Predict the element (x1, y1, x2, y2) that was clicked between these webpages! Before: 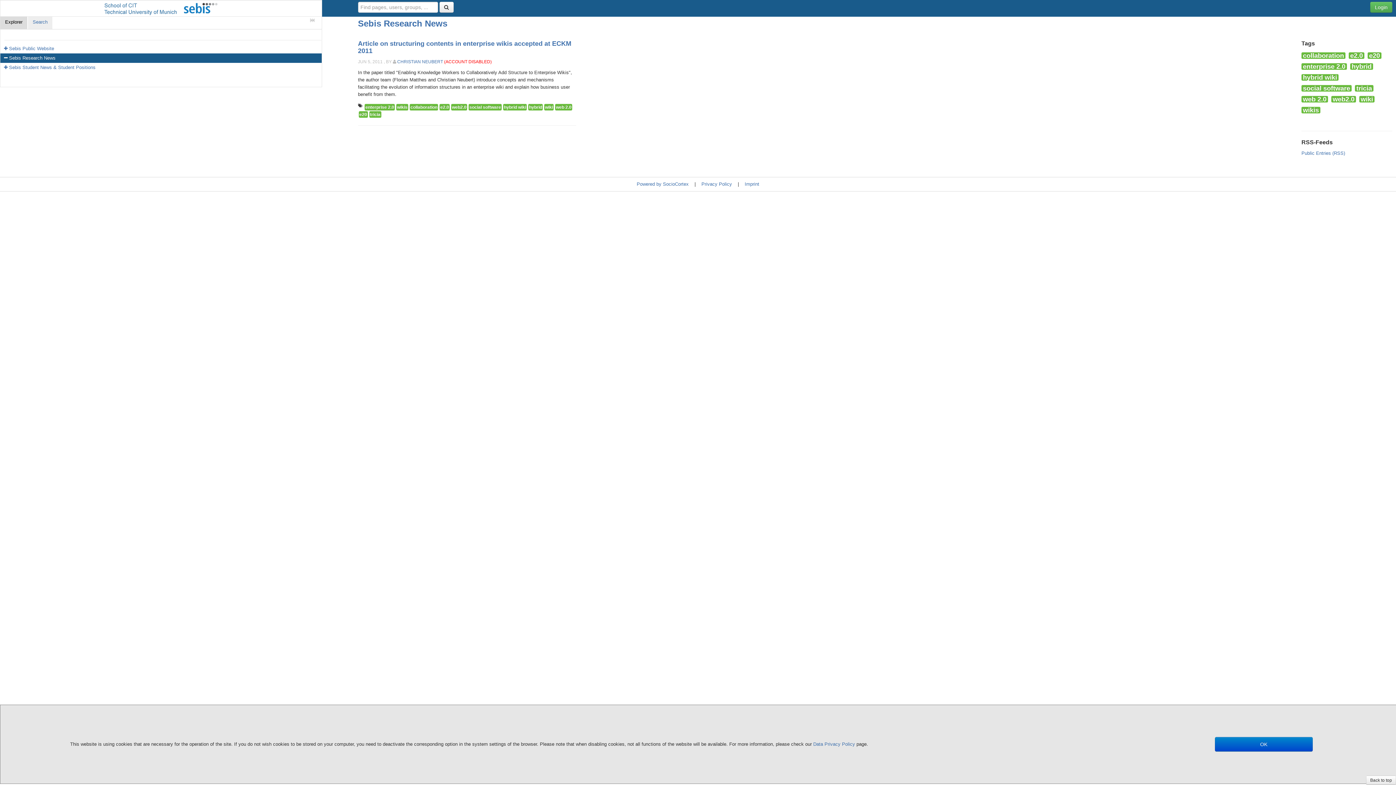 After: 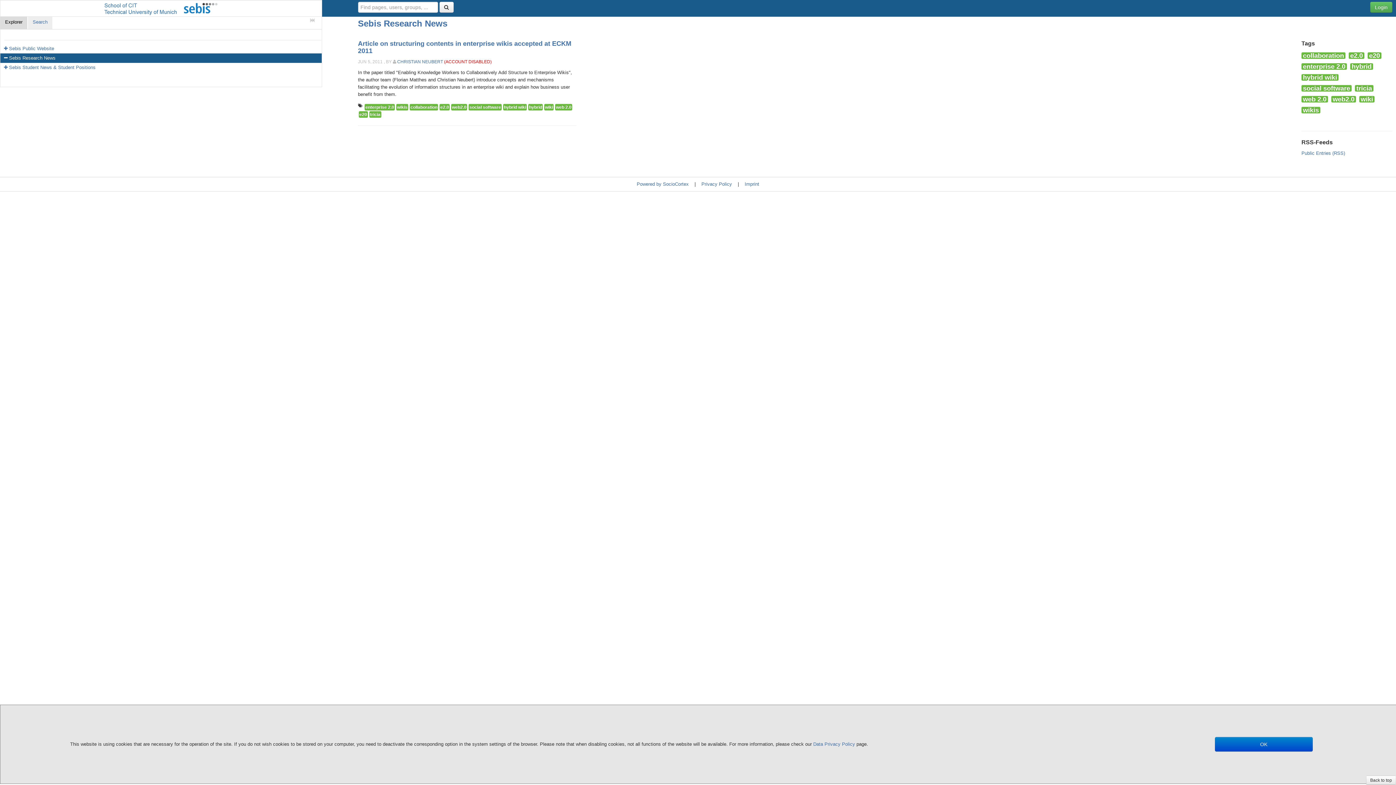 Action: bbox: (1355, 85, 1373, 91) label: tricia